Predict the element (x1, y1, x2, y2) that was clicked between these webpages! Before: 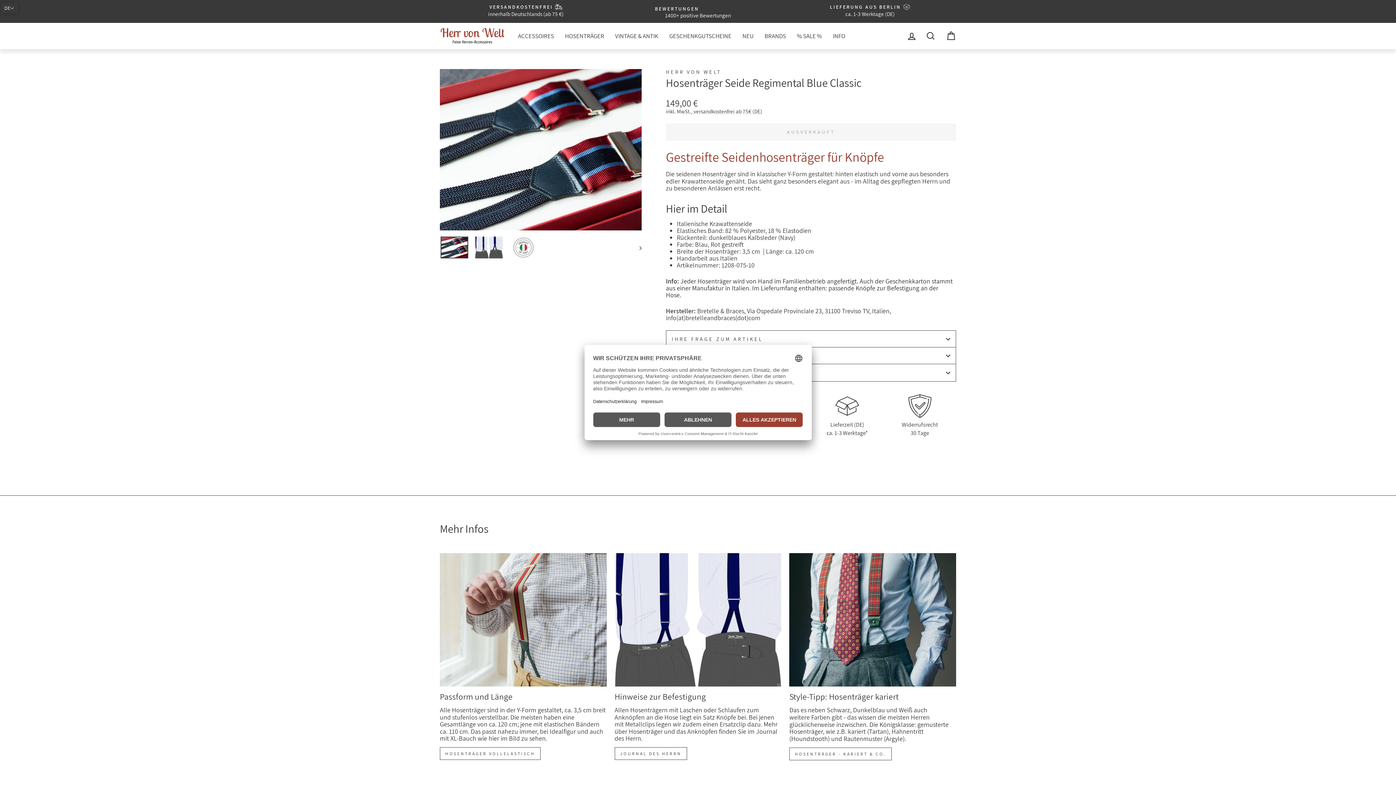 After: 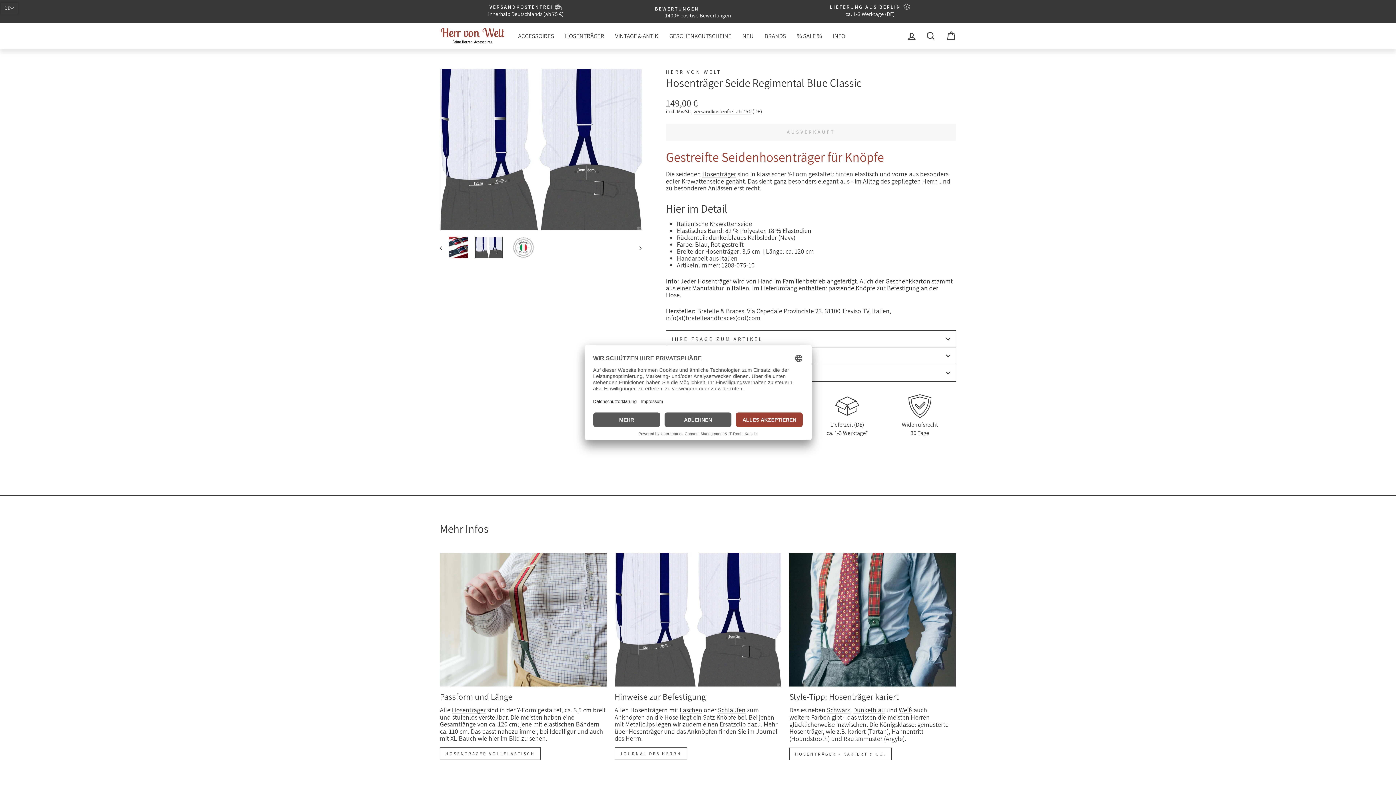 Action: bbox: (632, 235, 641, 259)